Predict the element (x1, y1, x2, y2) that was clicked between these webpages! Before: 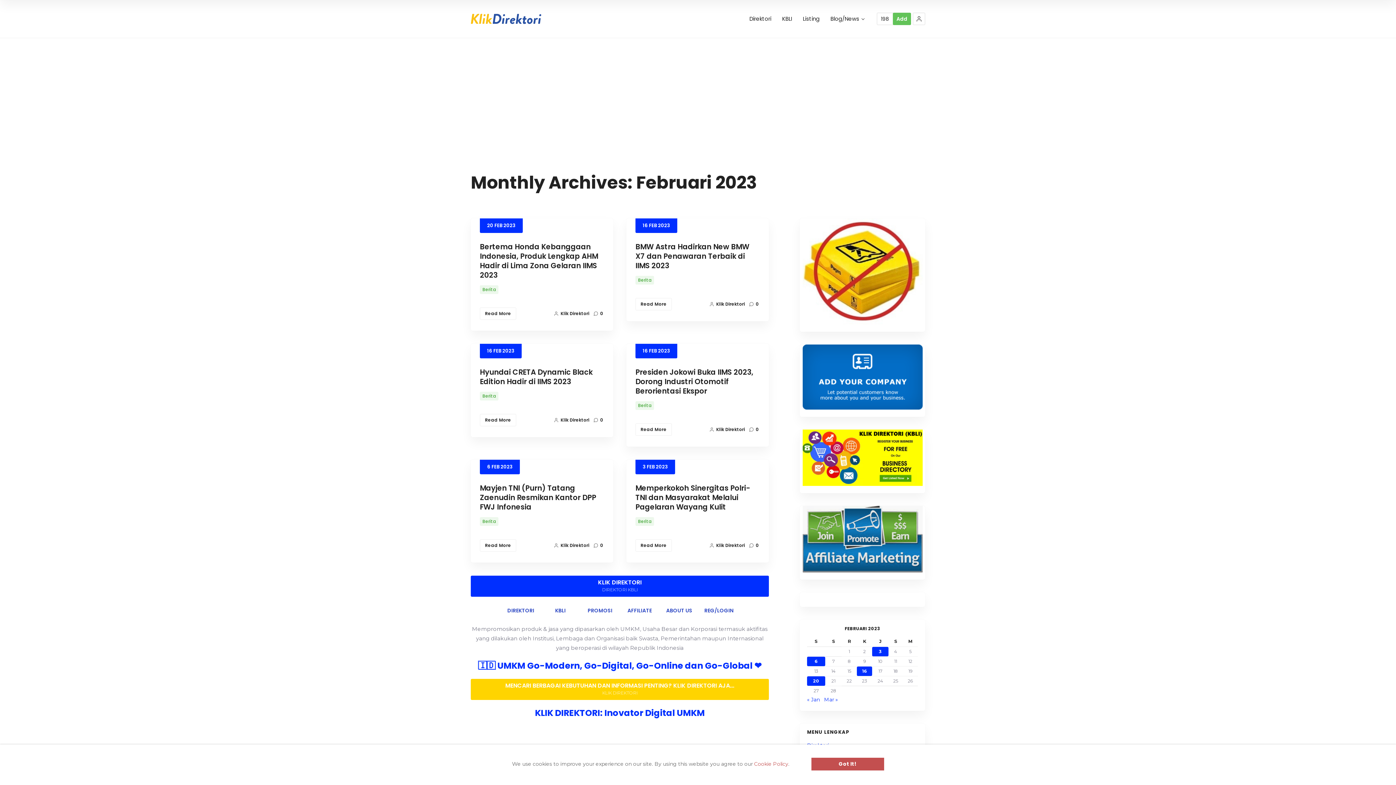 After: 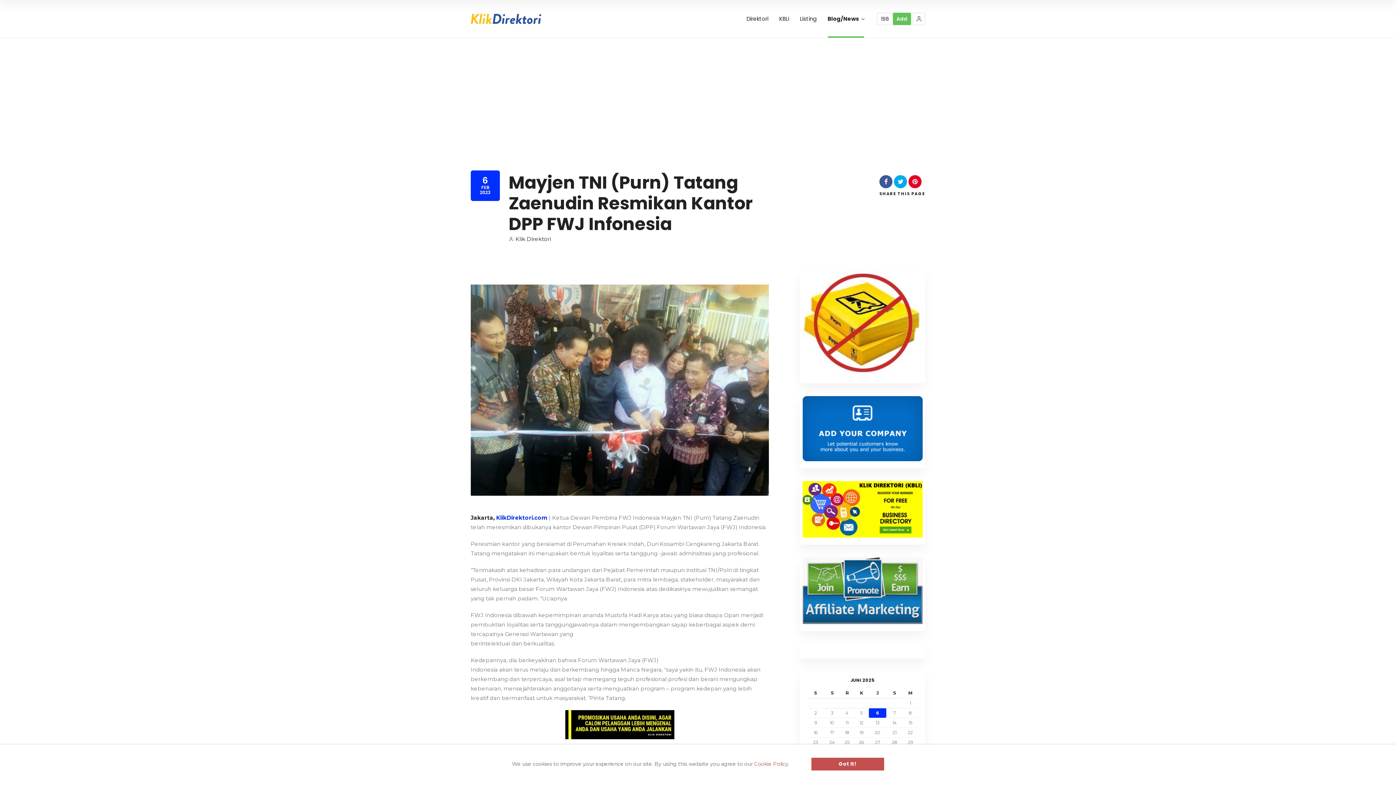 Action: bbox: (480, 539, 516, 552) label: Read More